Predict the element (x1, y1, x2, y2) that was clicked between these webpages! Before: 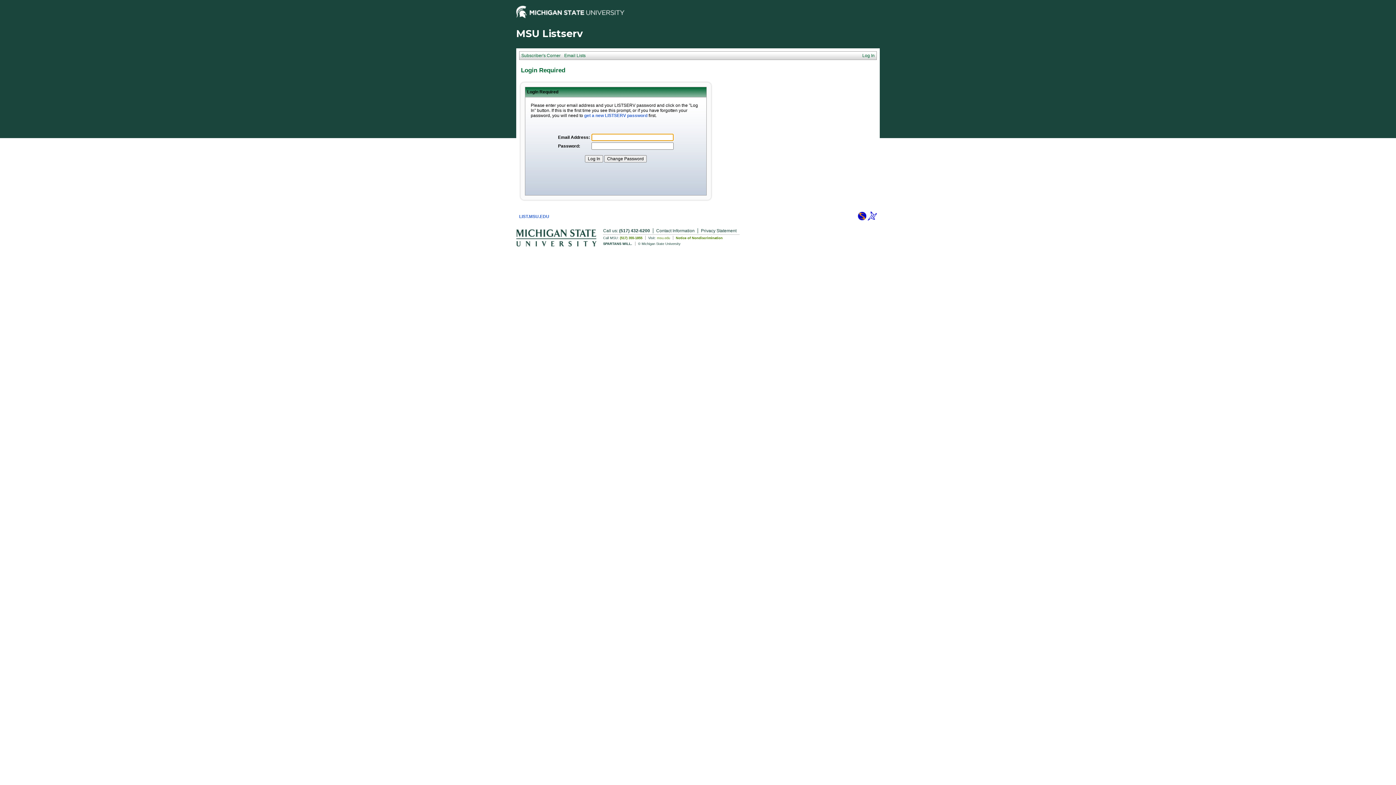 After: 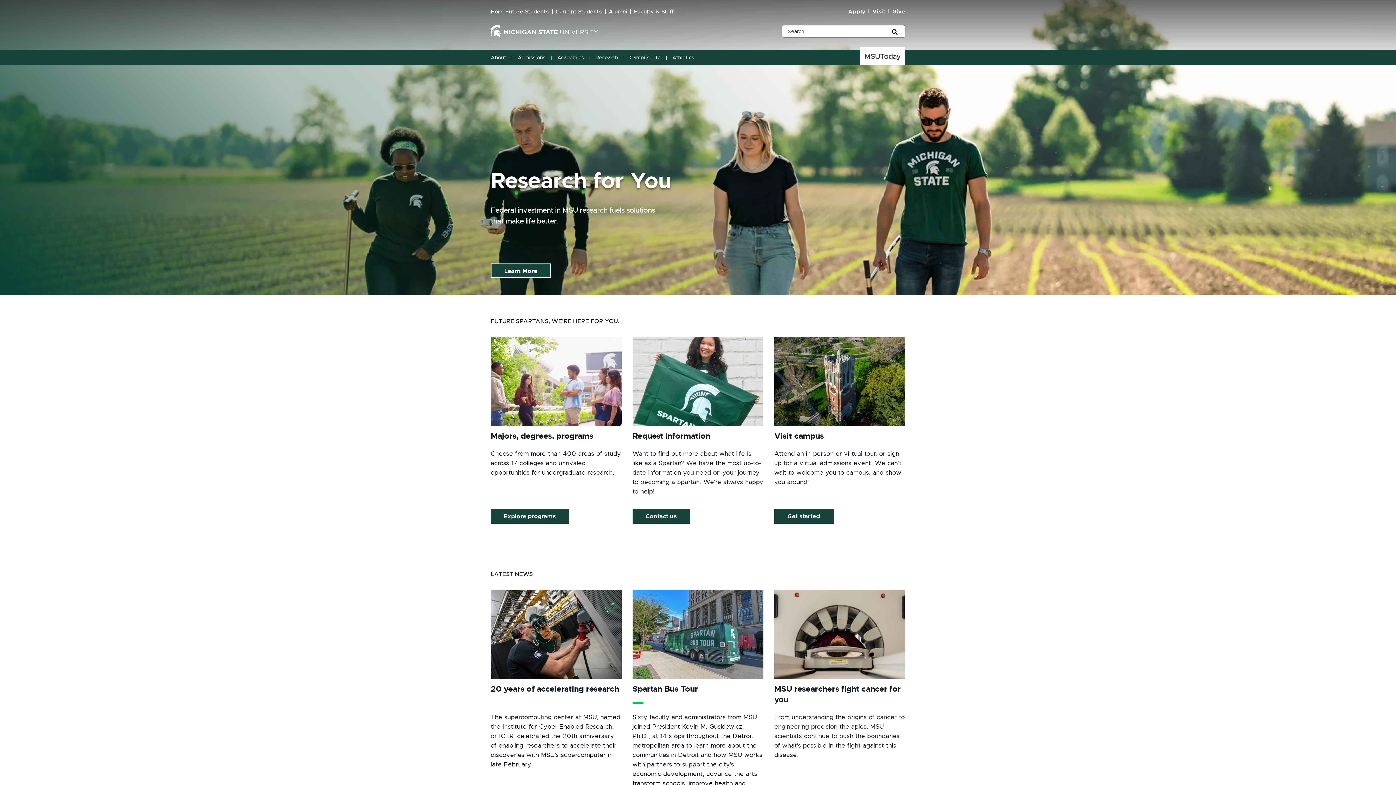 Action: bbox: (657, 236, 670, 240) label: msu.edu